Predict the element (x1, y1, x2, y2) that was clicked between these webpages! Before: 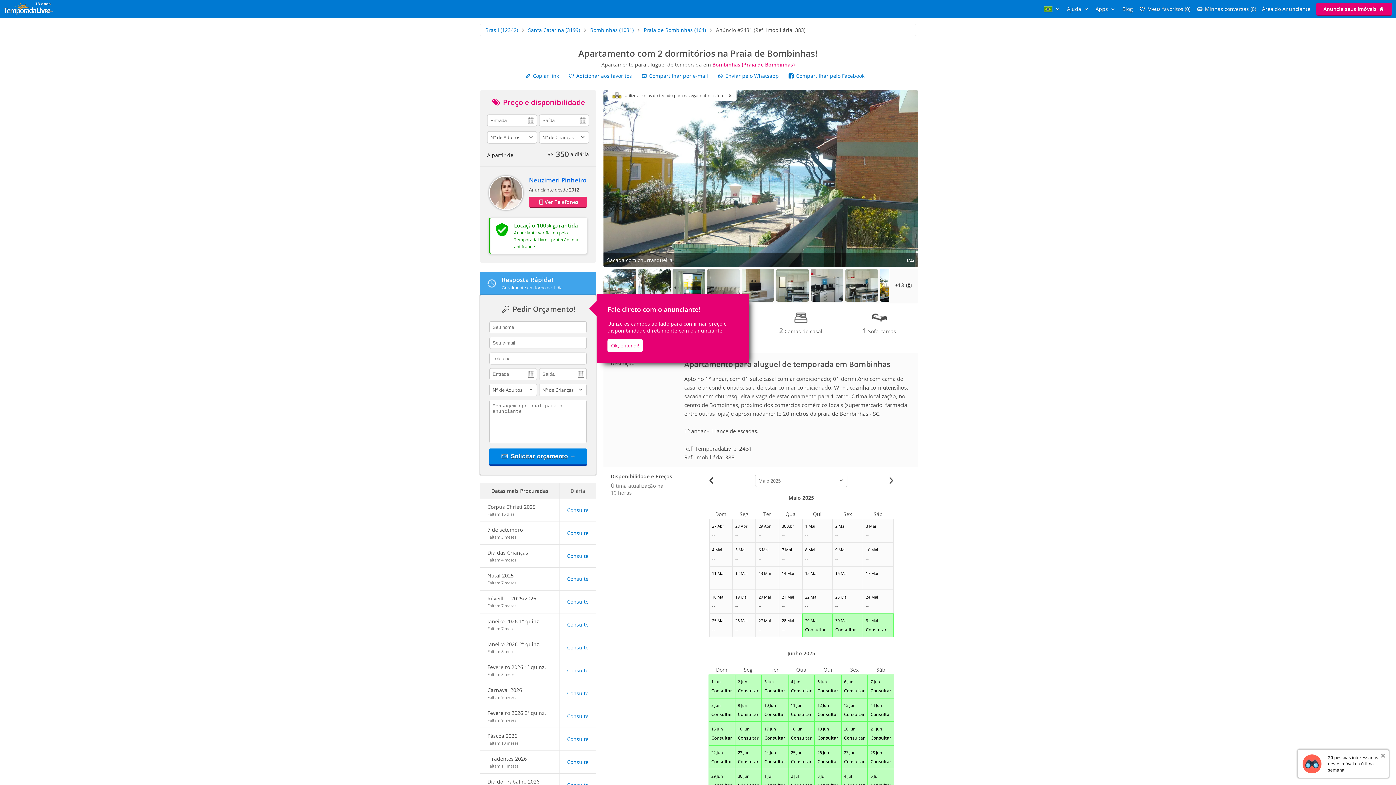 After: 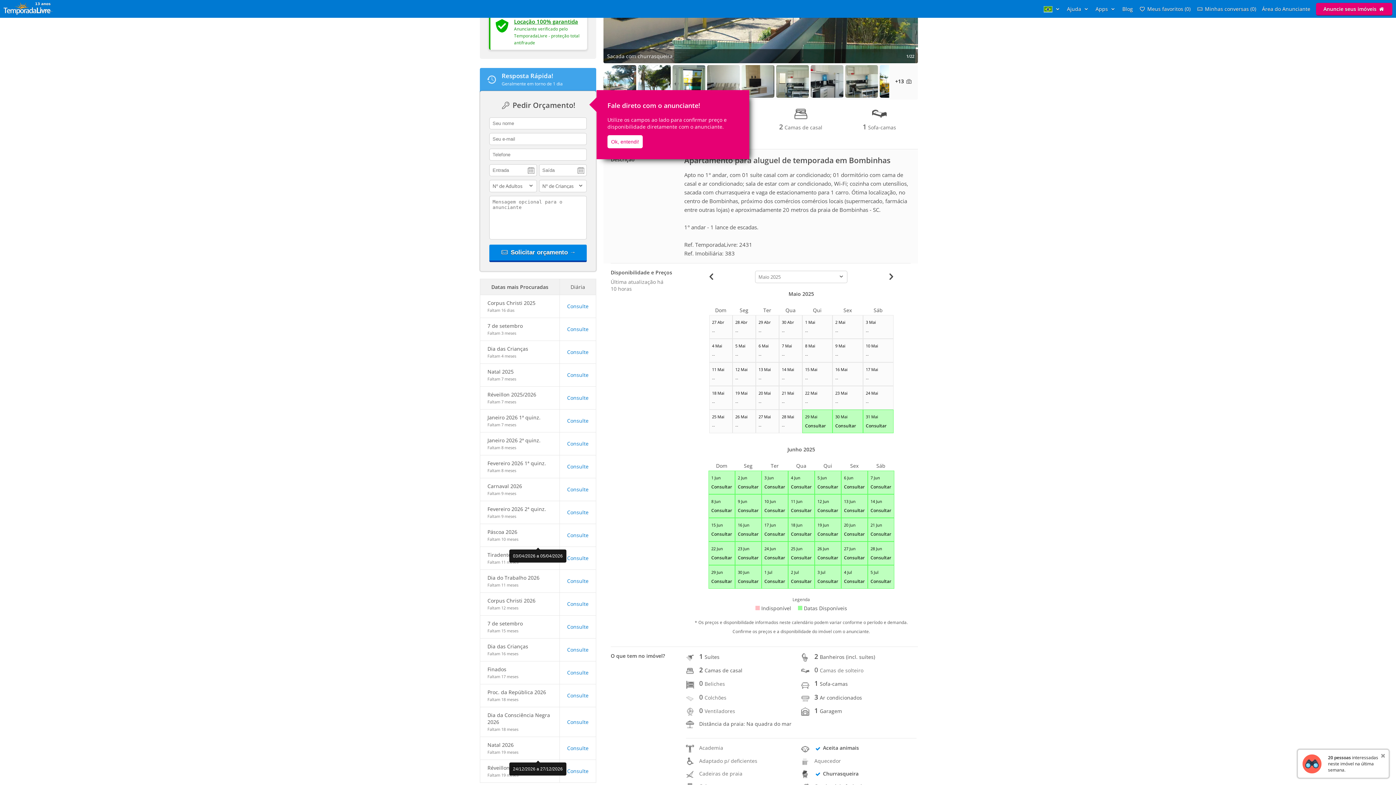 Action: label: Consulte bbox: (567, 736, 588, 742)